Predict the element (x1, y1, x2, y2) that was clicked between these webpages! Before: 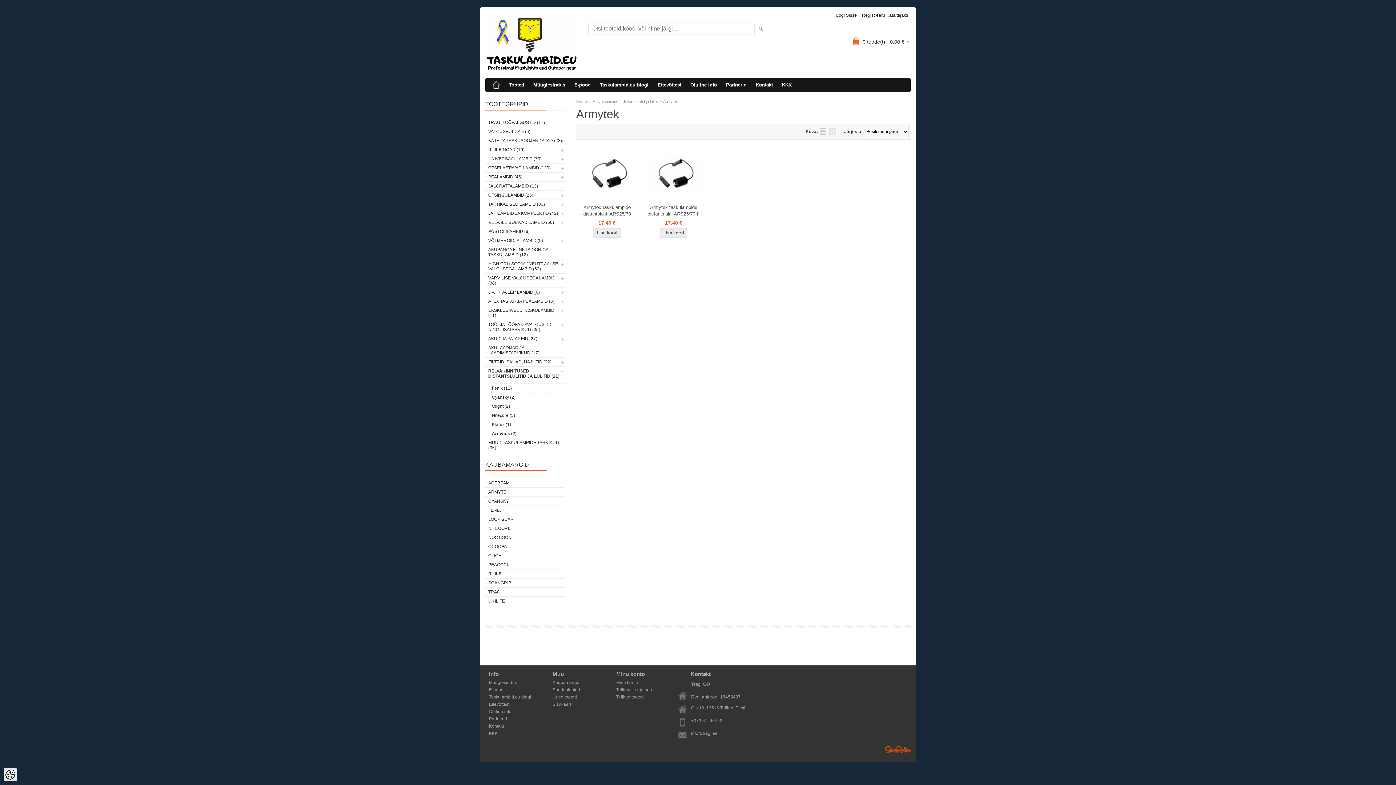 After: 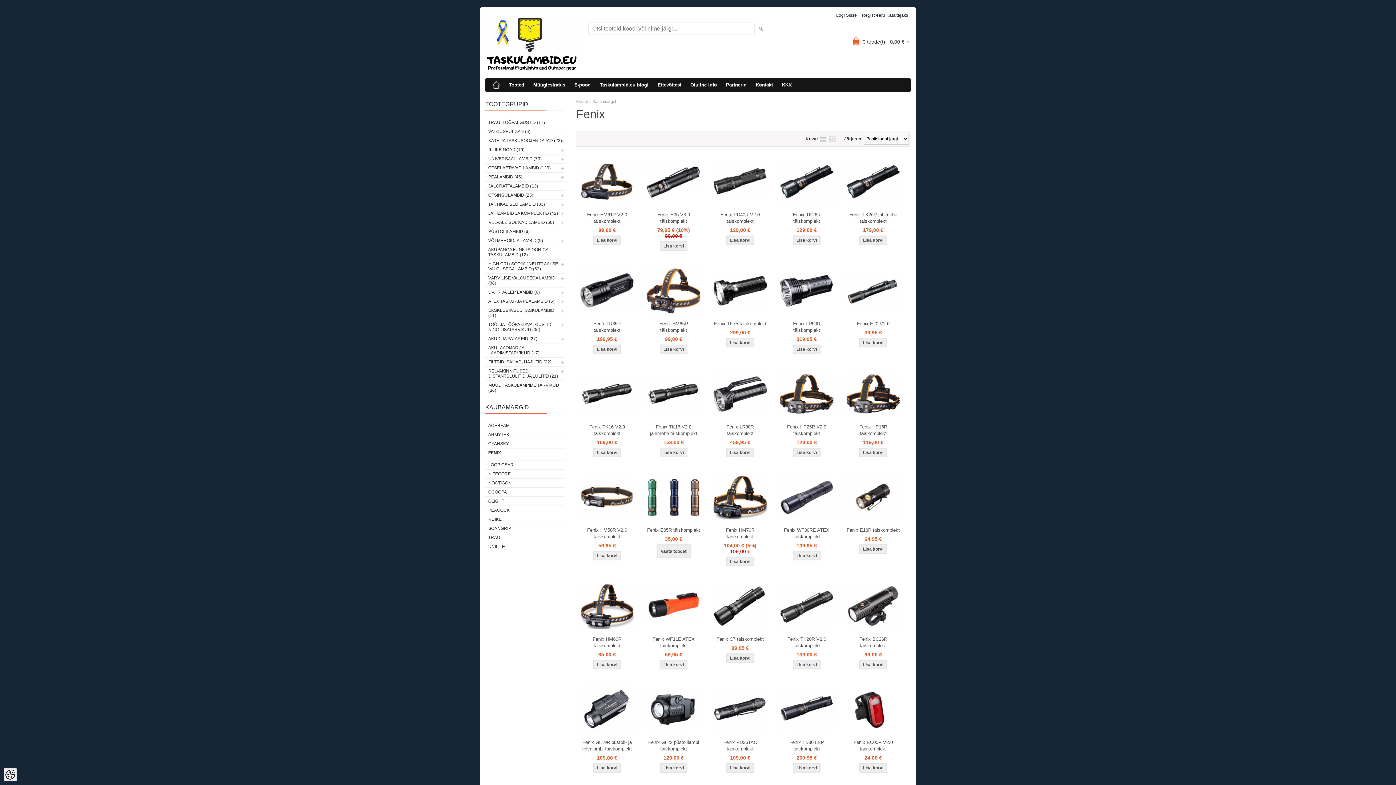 Action: bbox: (485, 506, 565, 514) label: FENIX